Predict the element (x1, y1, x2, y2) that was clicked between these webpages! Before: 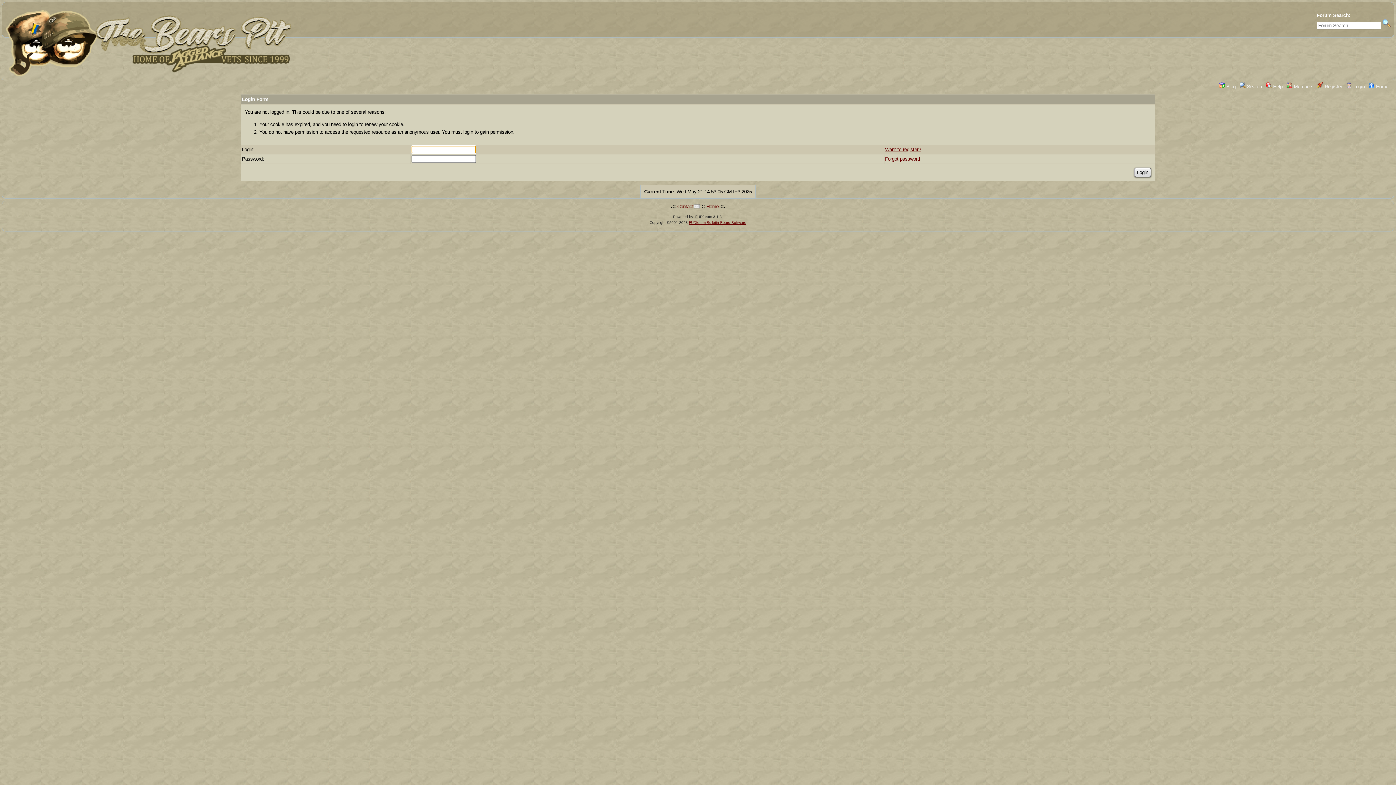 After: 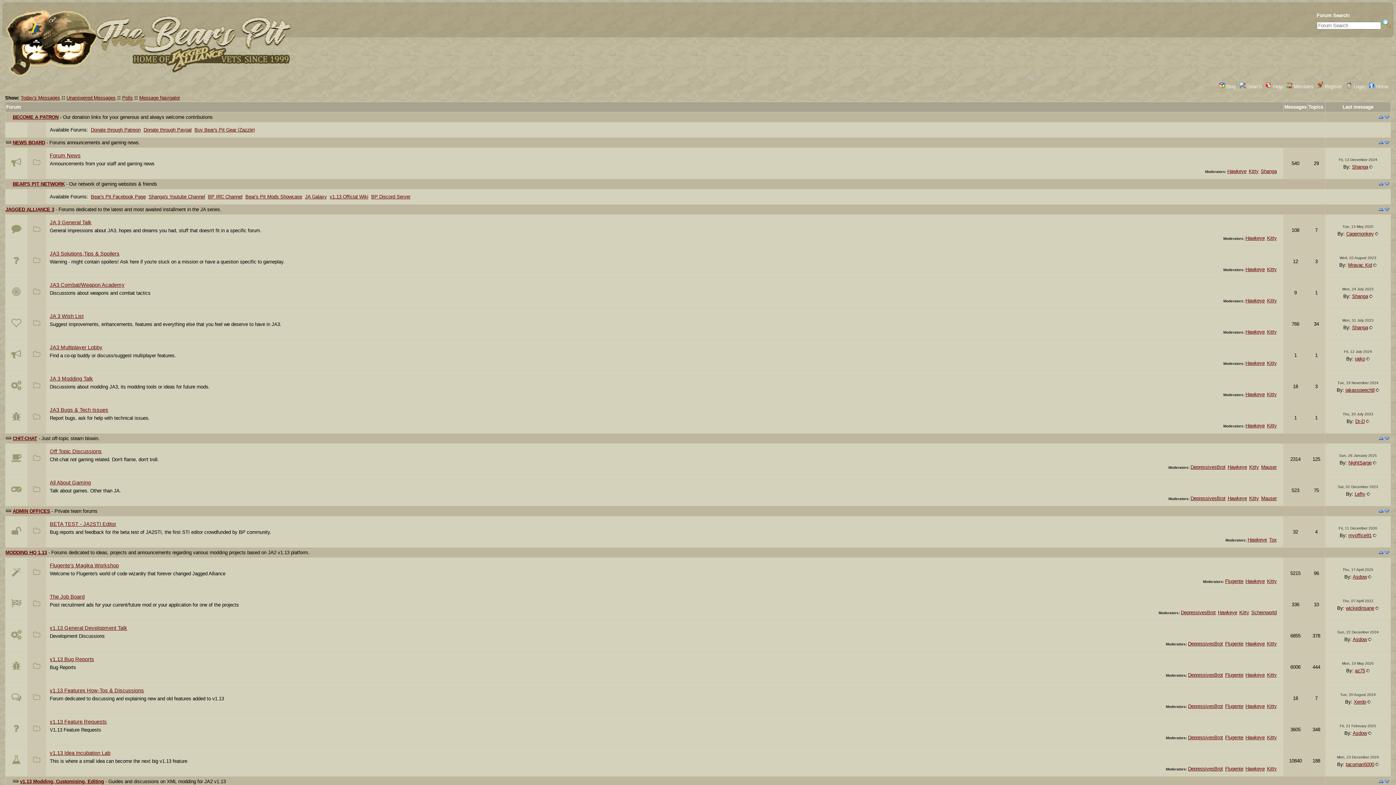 Action: bbox: (1369, 84, 1388, 89) label:  Home